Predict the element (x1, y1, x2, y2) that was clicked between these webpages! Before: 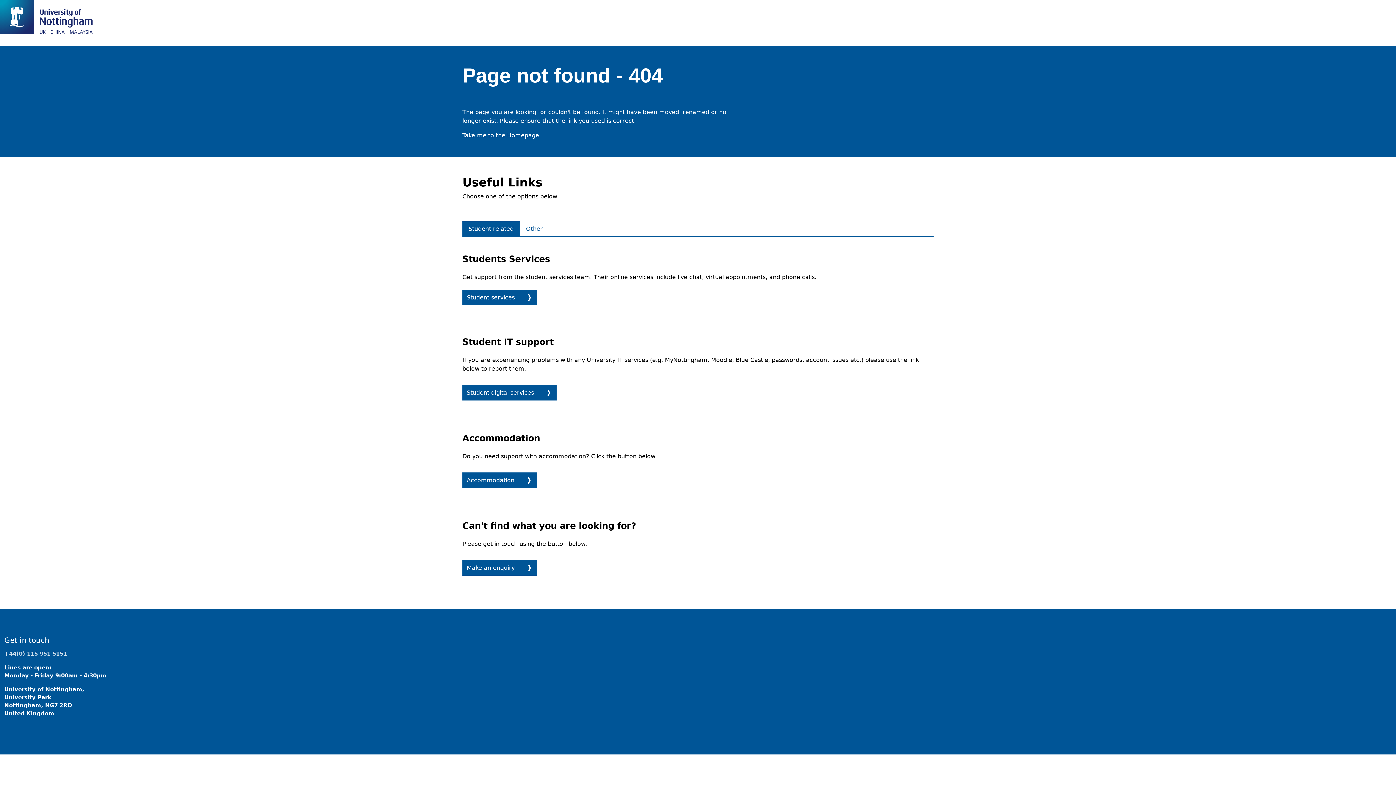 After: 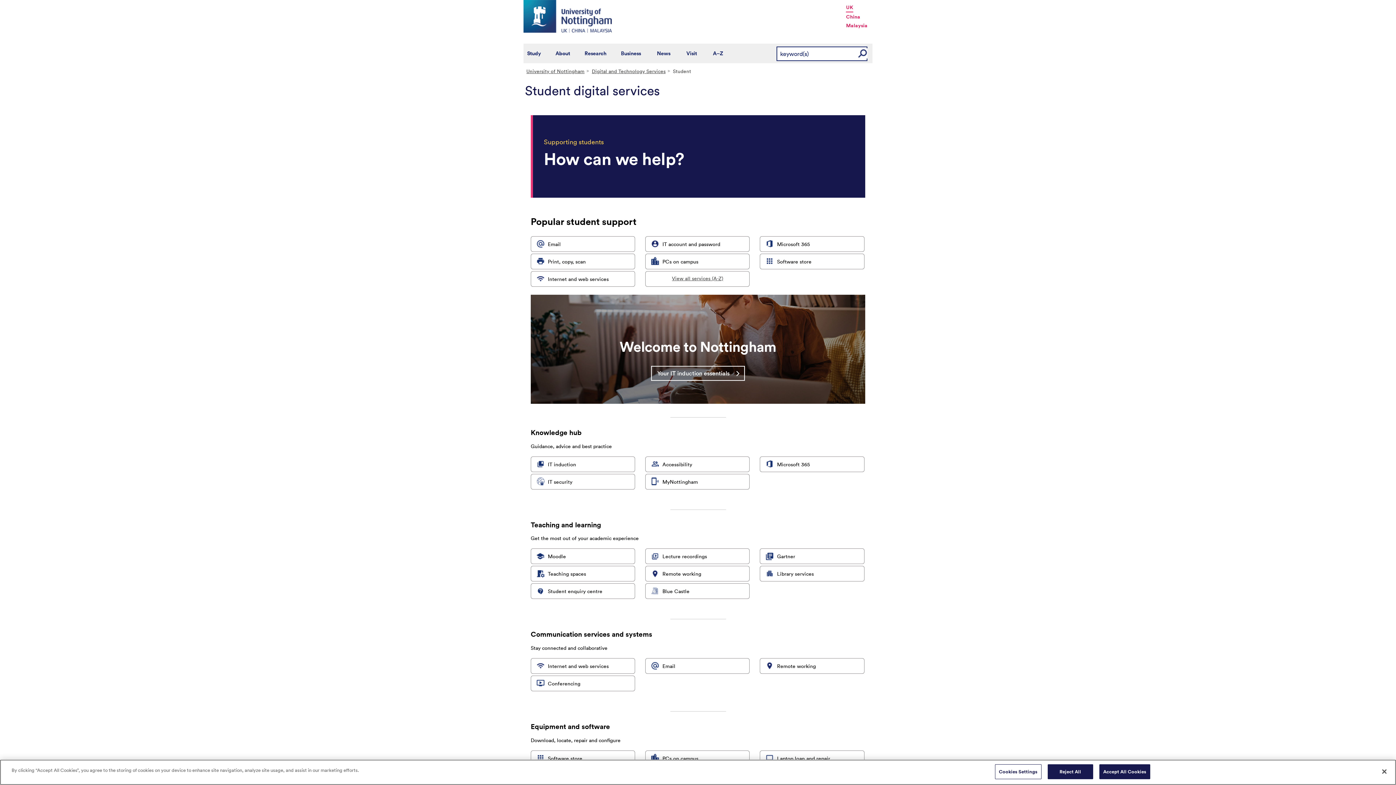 Action: bbox: (462, 385, 556, 400) label: Student digital services